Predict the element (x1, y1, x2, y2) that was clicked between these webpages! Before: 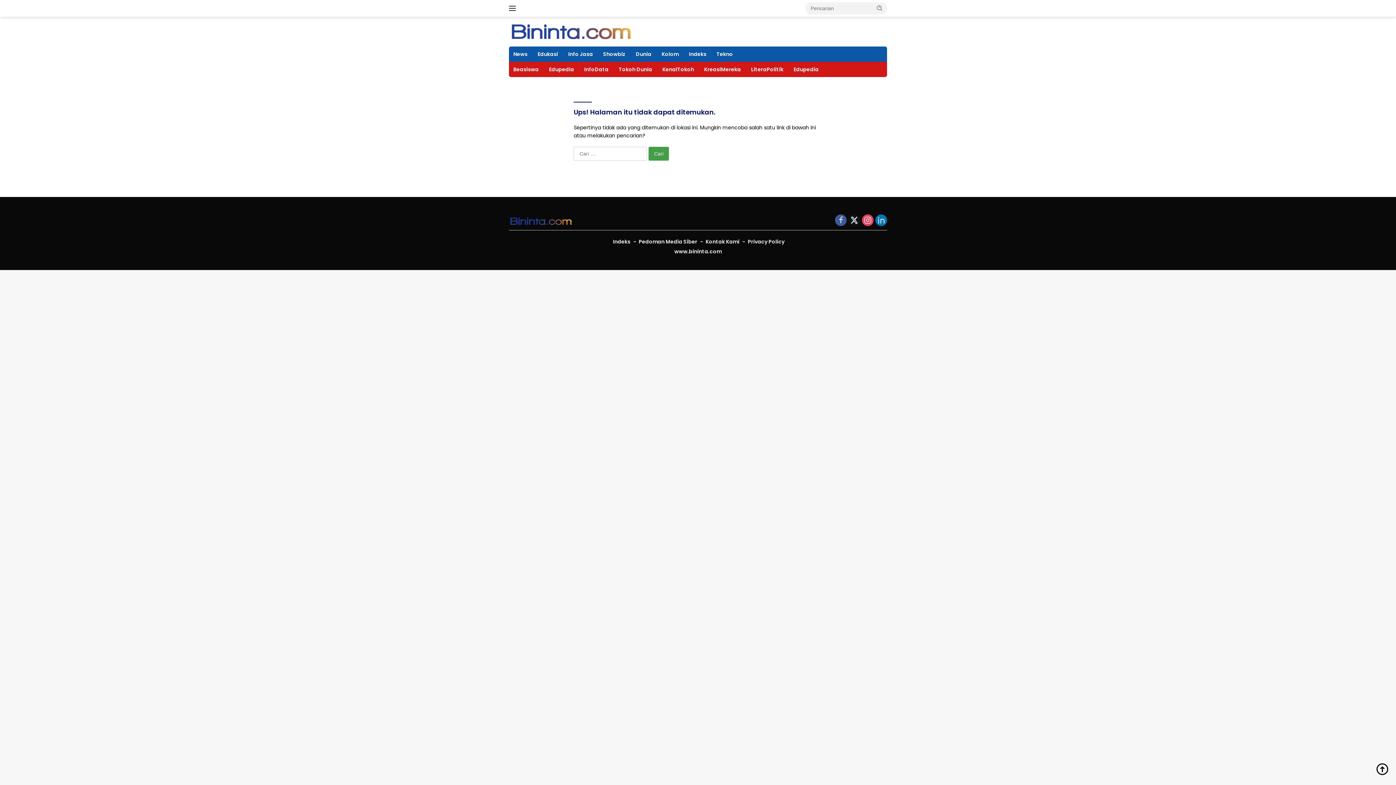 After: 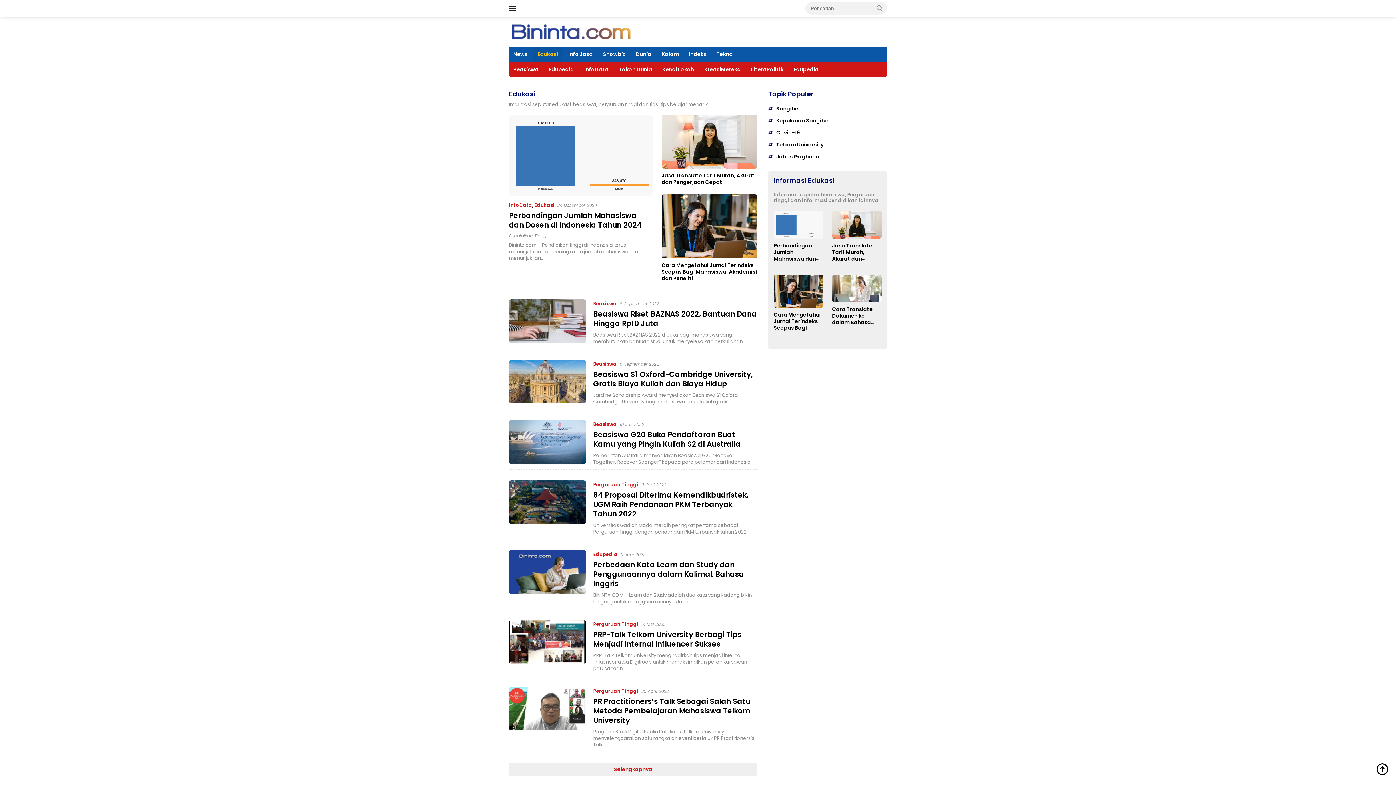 Action: bbox: (533, 46, 562, 61) label: Edukasi